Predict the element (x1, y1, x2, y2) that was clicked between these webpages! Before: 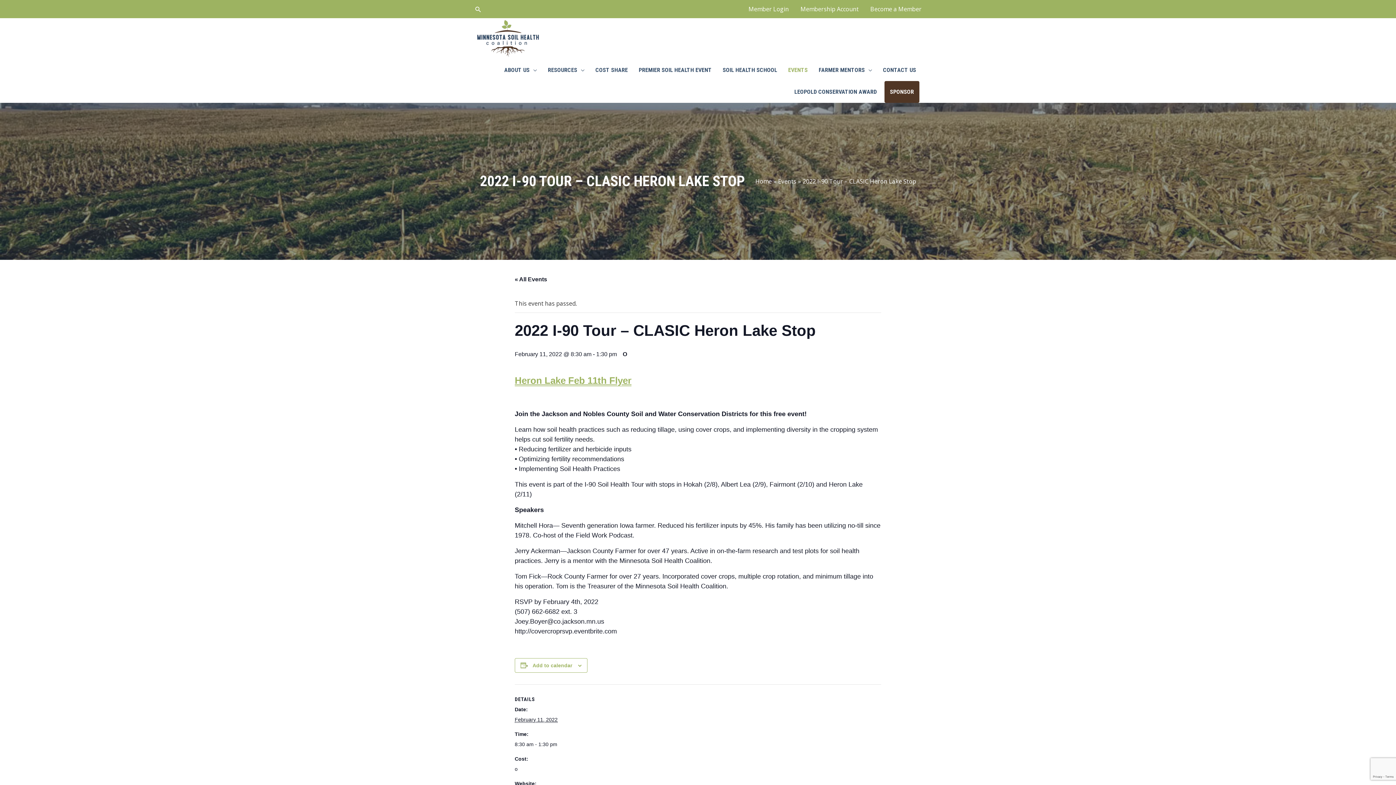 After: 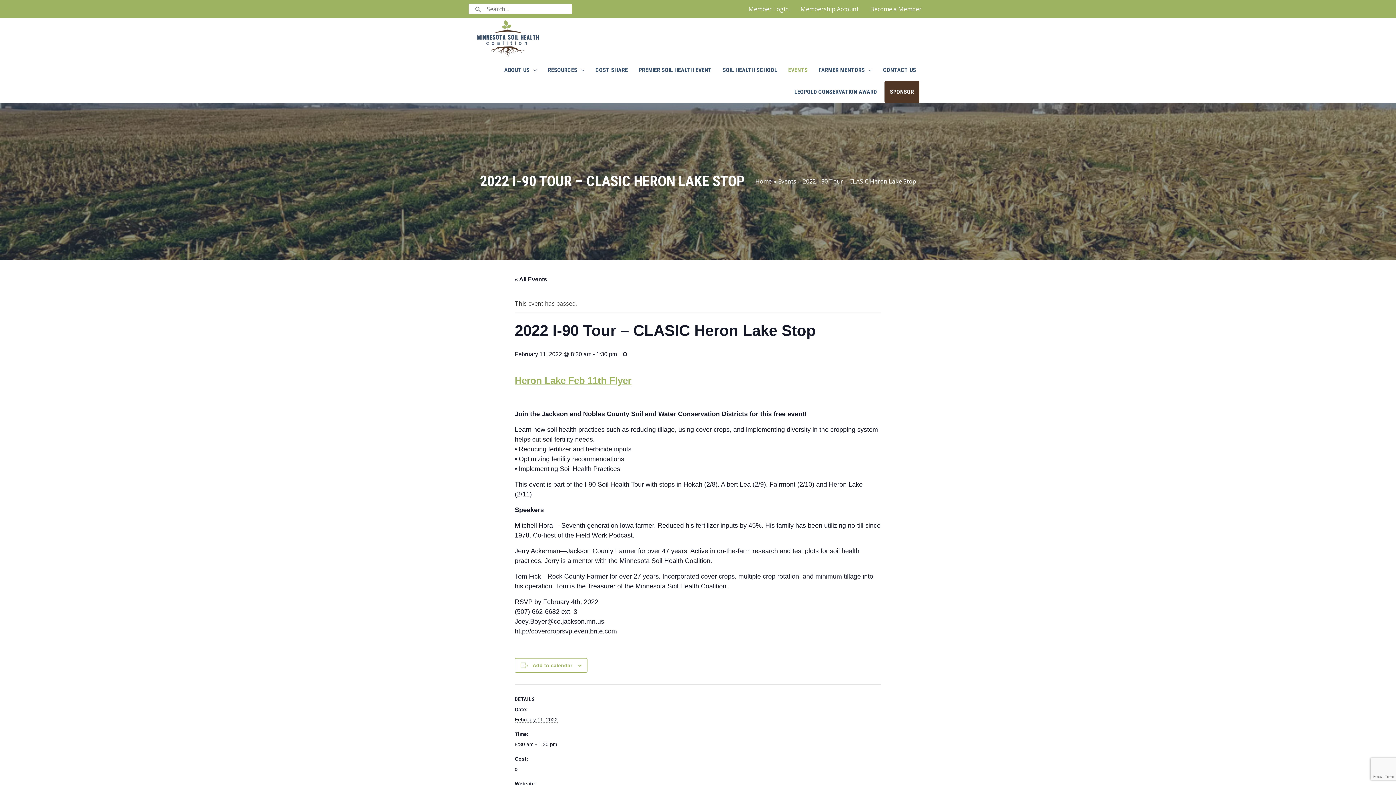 Action: bbox: (474, 5, 482, 12) label: Search icon link